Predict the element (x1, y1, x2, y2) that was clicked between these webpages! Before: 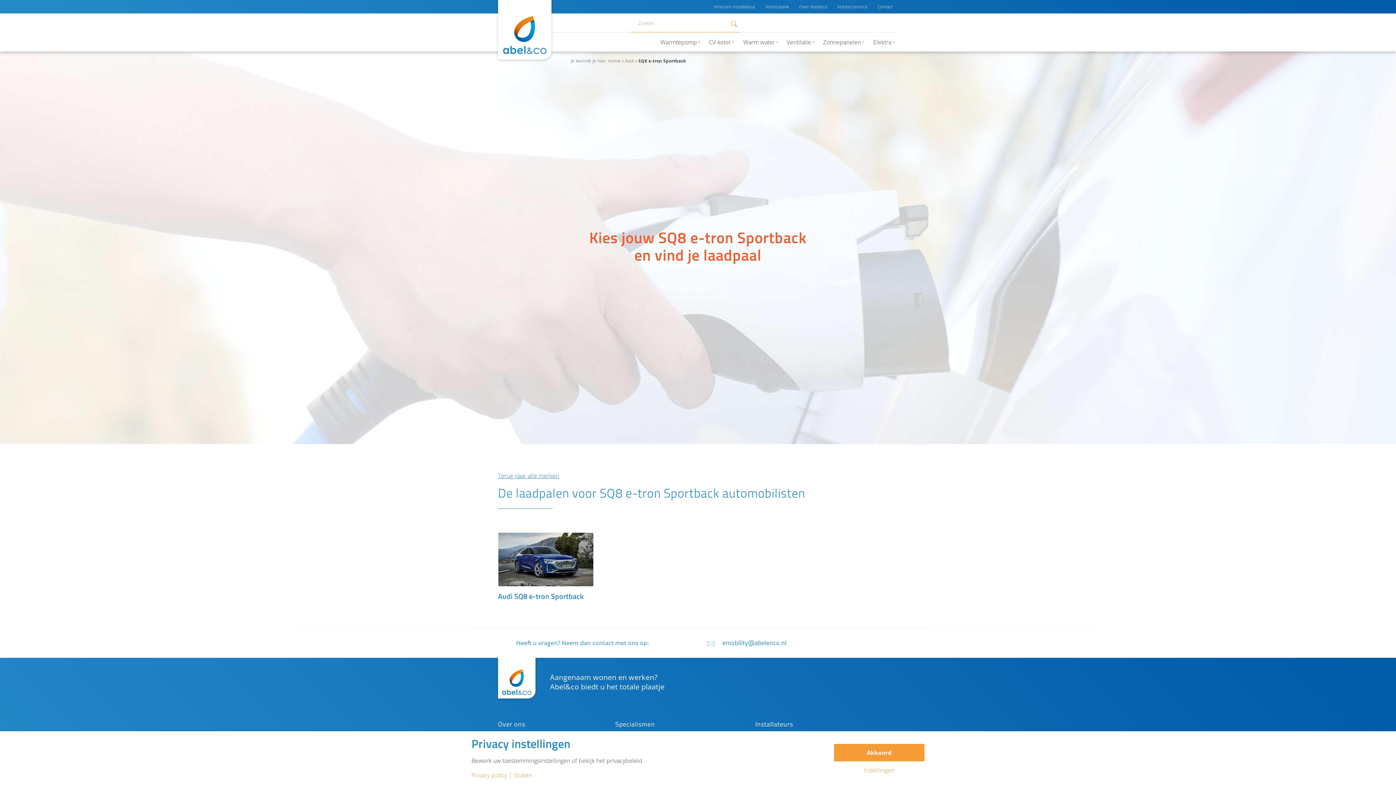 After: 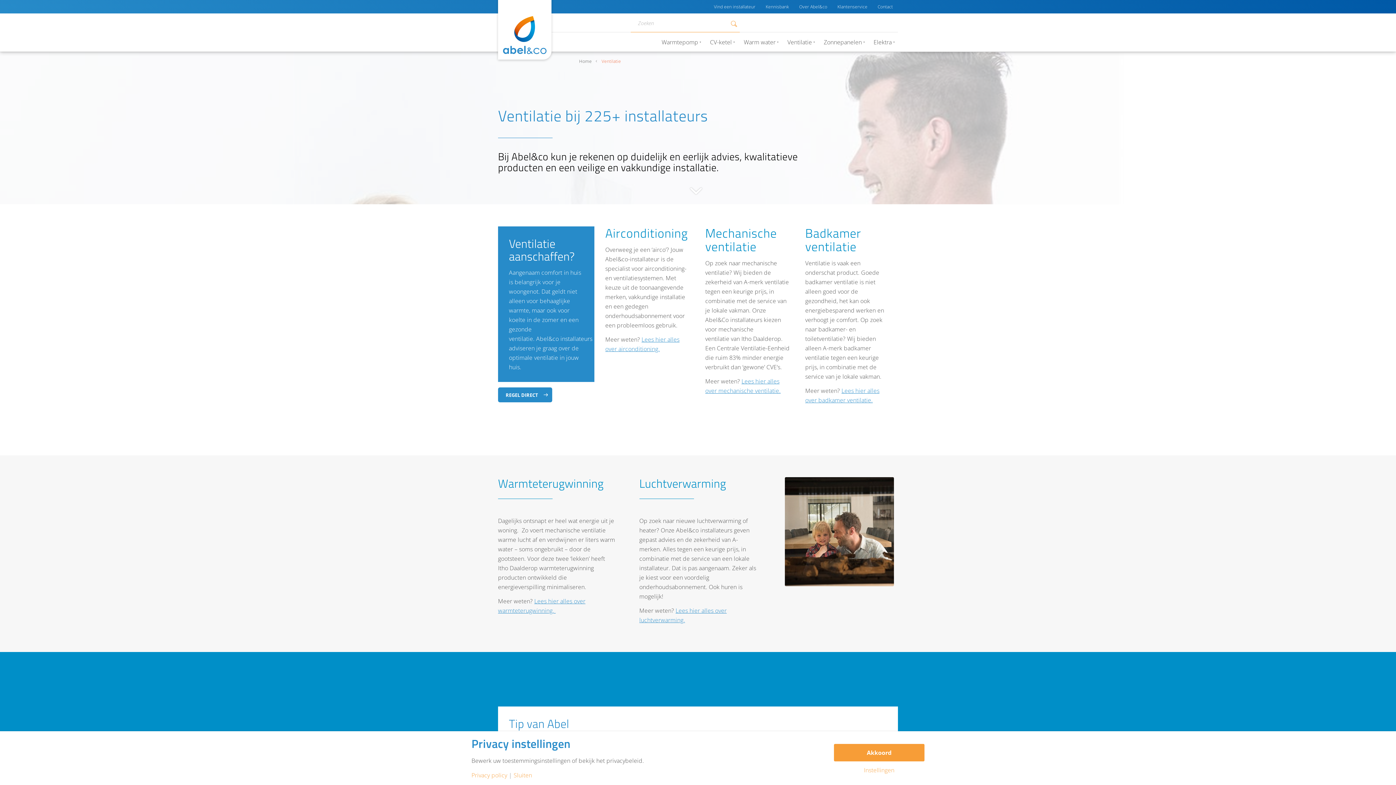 Action: bbox: (781, 33, 817, 51) label: Ventilatie